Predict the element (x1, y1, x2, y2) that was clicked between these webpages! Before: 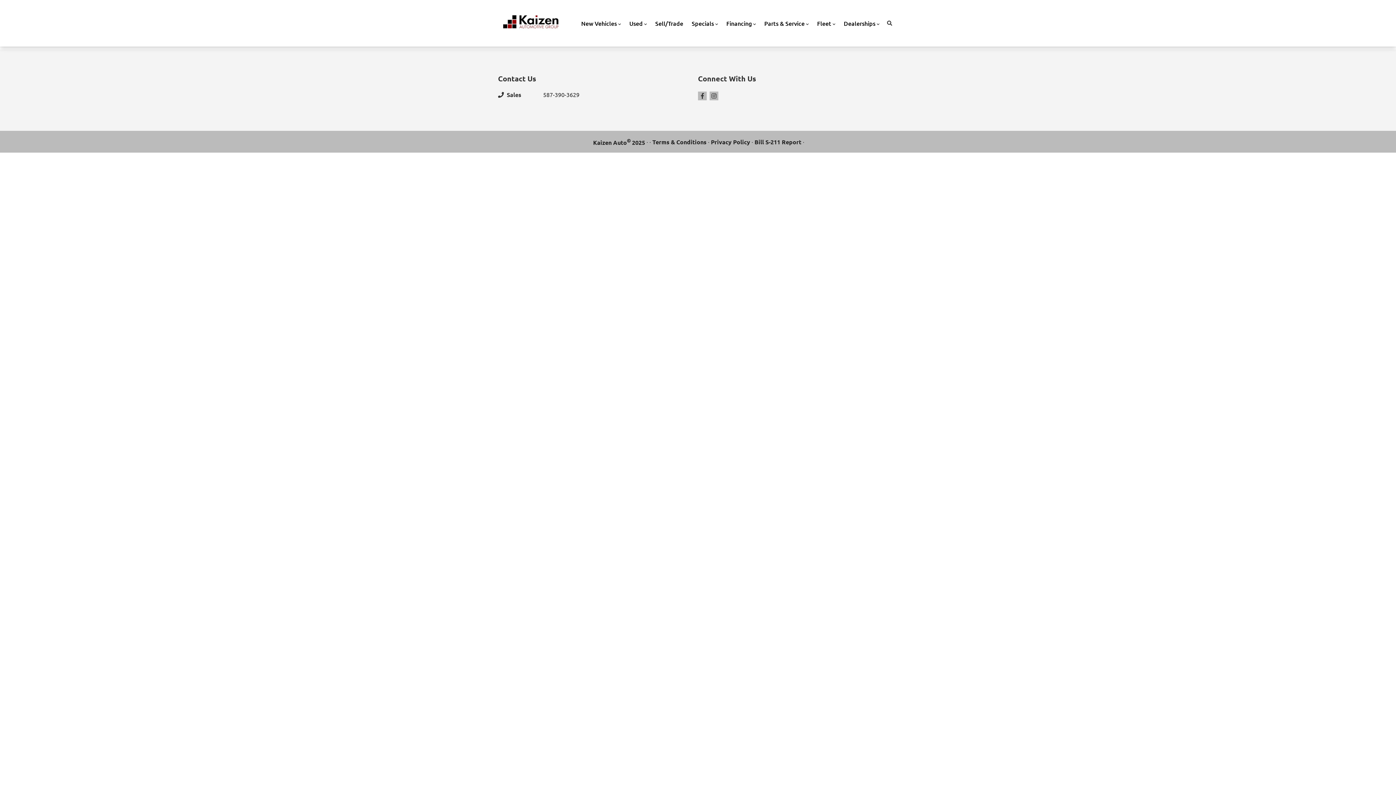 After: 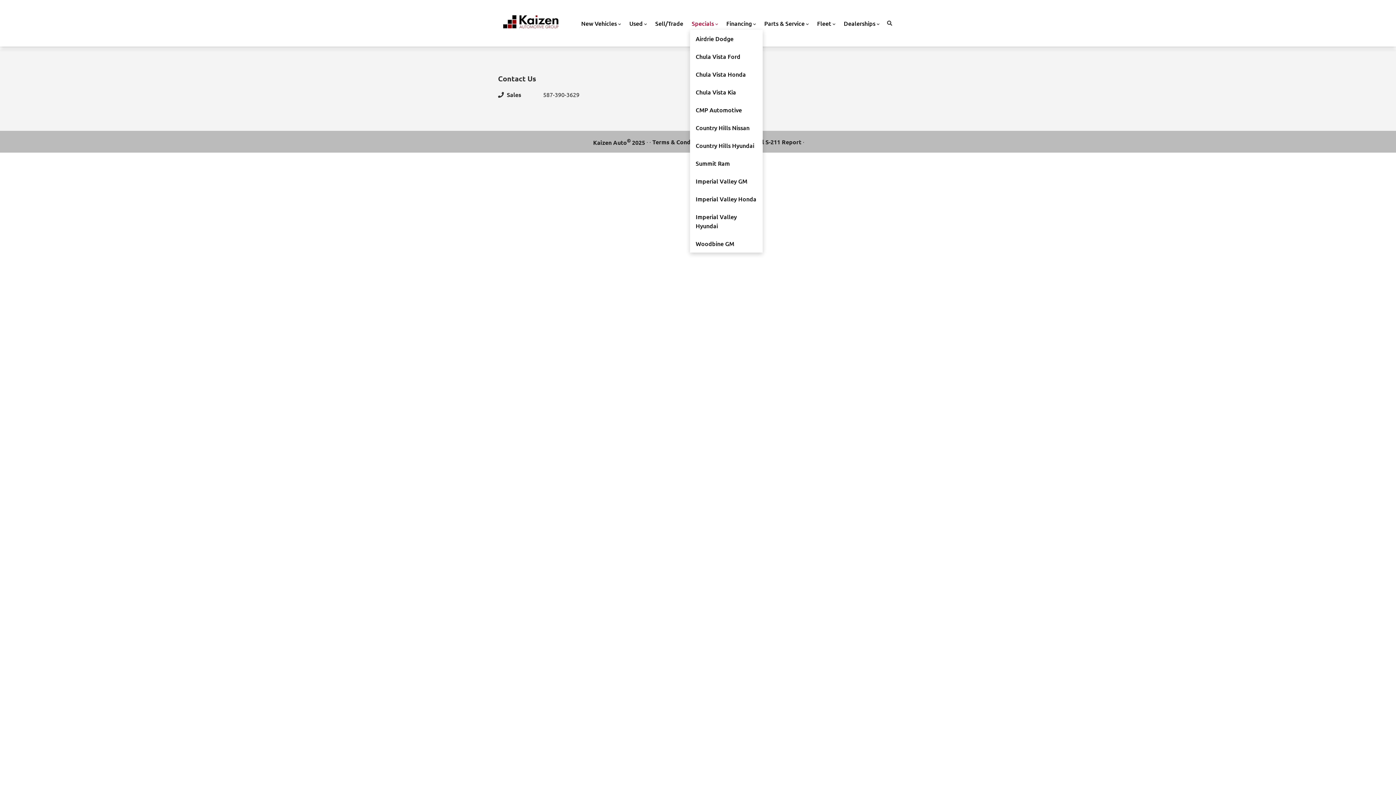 Action: bbox: (690, 16, 719, 29) label: Specials